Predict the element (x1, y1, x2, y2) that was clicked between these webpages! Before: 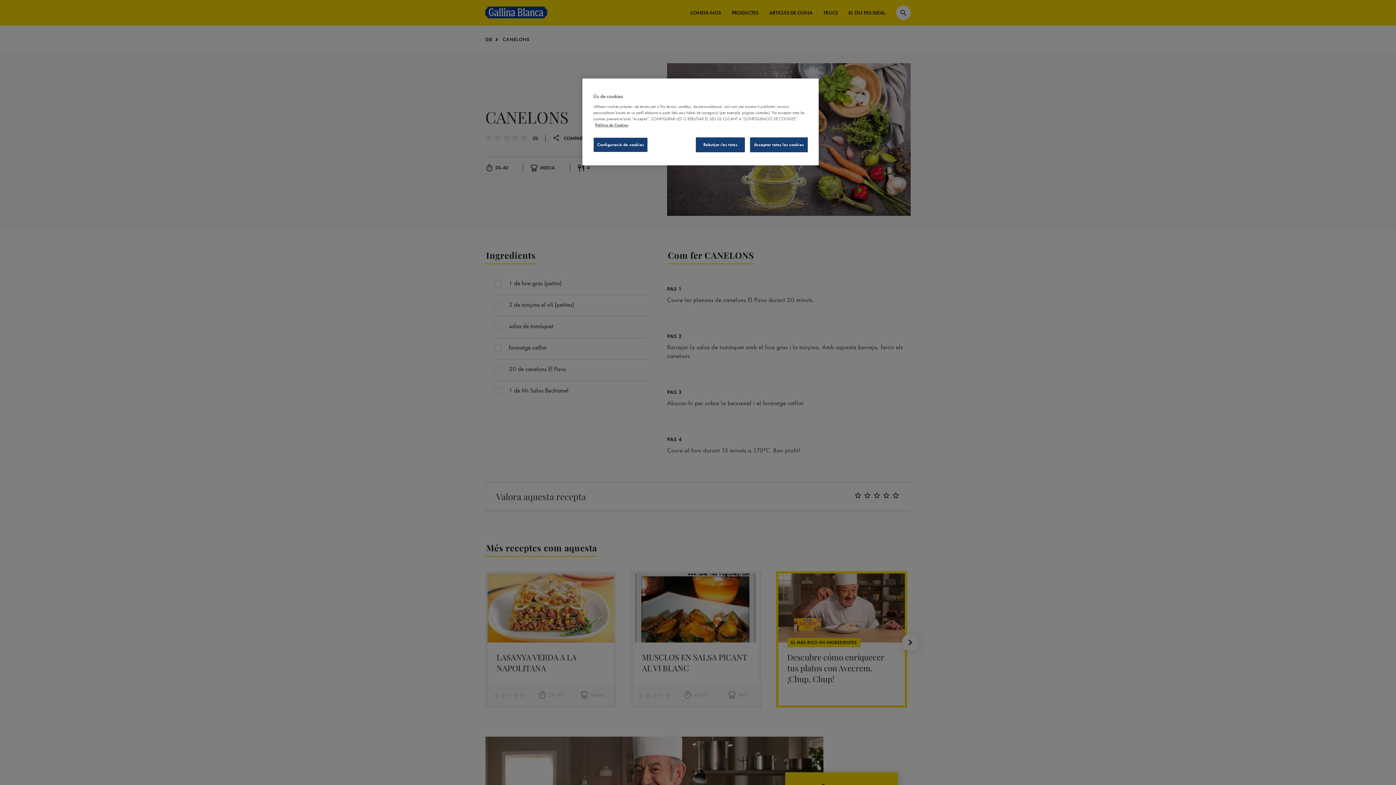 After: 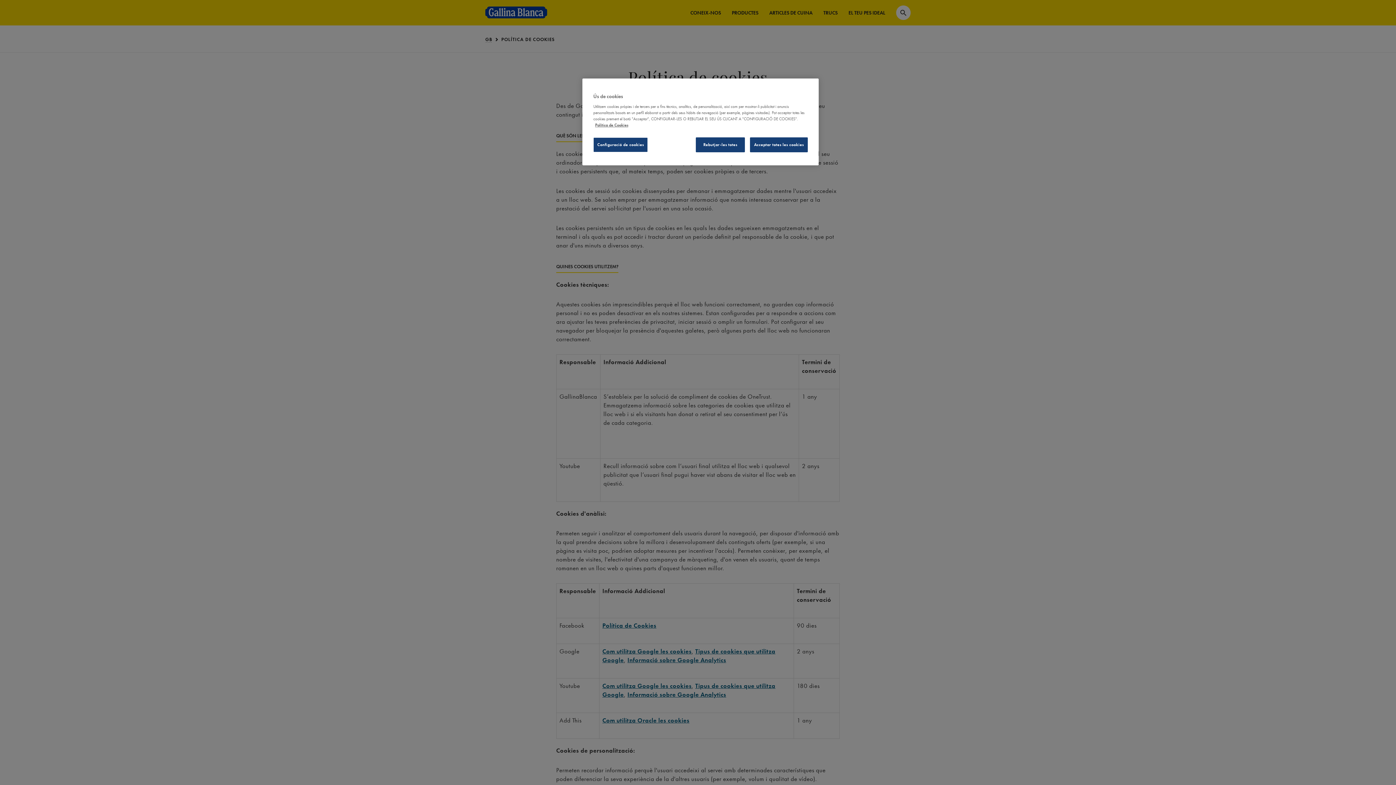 Action: bbox: (595, 122, 628, 127) label: Més informació sobre la teva privacitat